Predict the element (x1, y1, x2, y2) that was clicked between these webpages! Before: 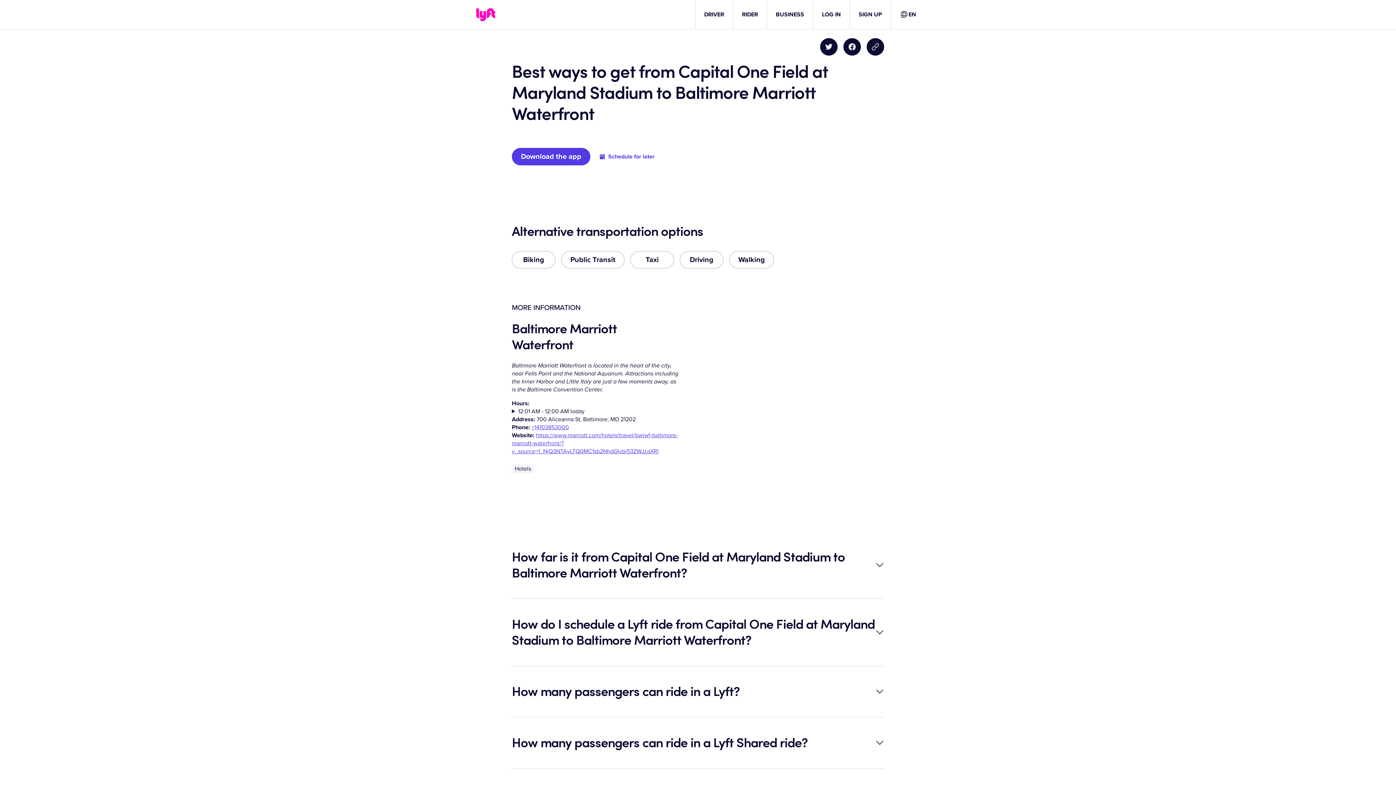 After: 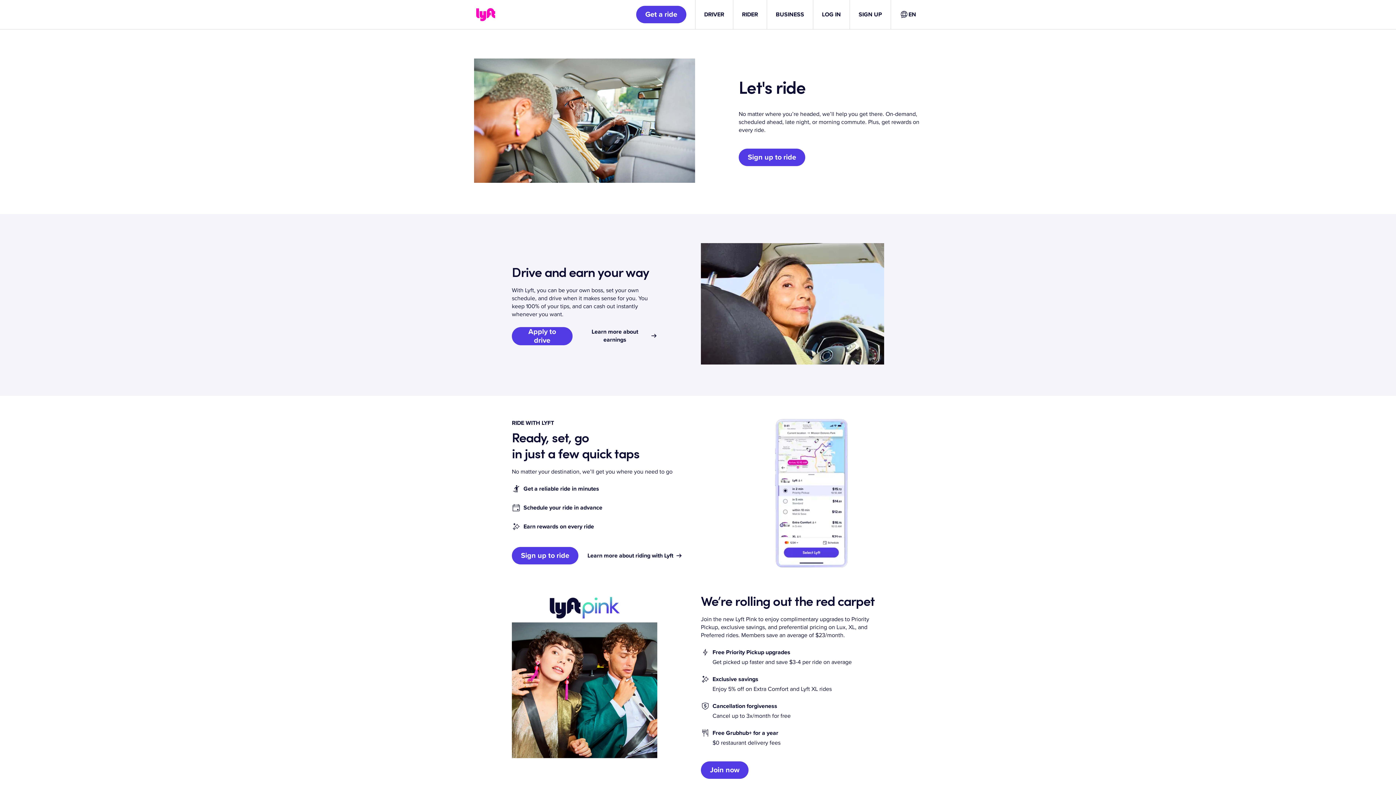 Action: label: Lyft bbox: (474, 2, 497, 26)